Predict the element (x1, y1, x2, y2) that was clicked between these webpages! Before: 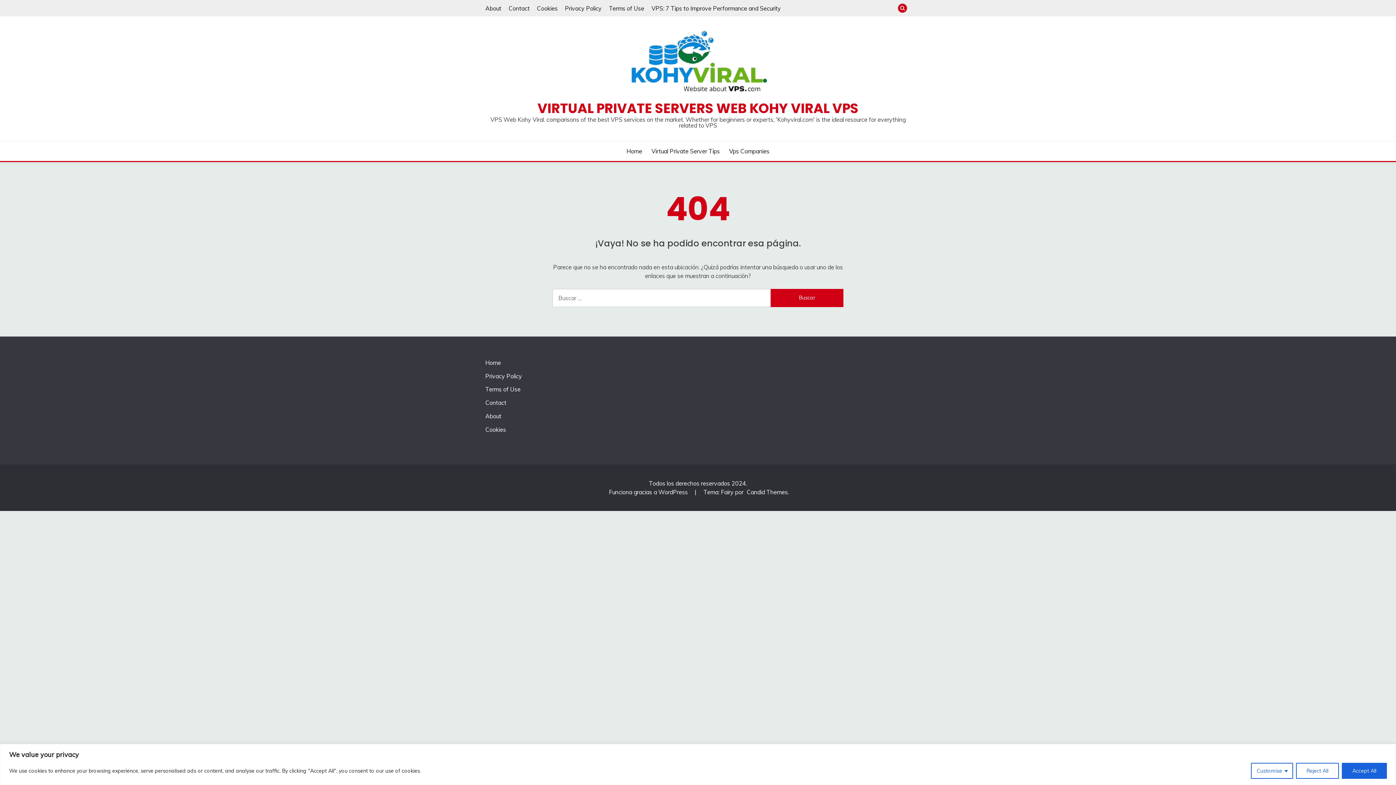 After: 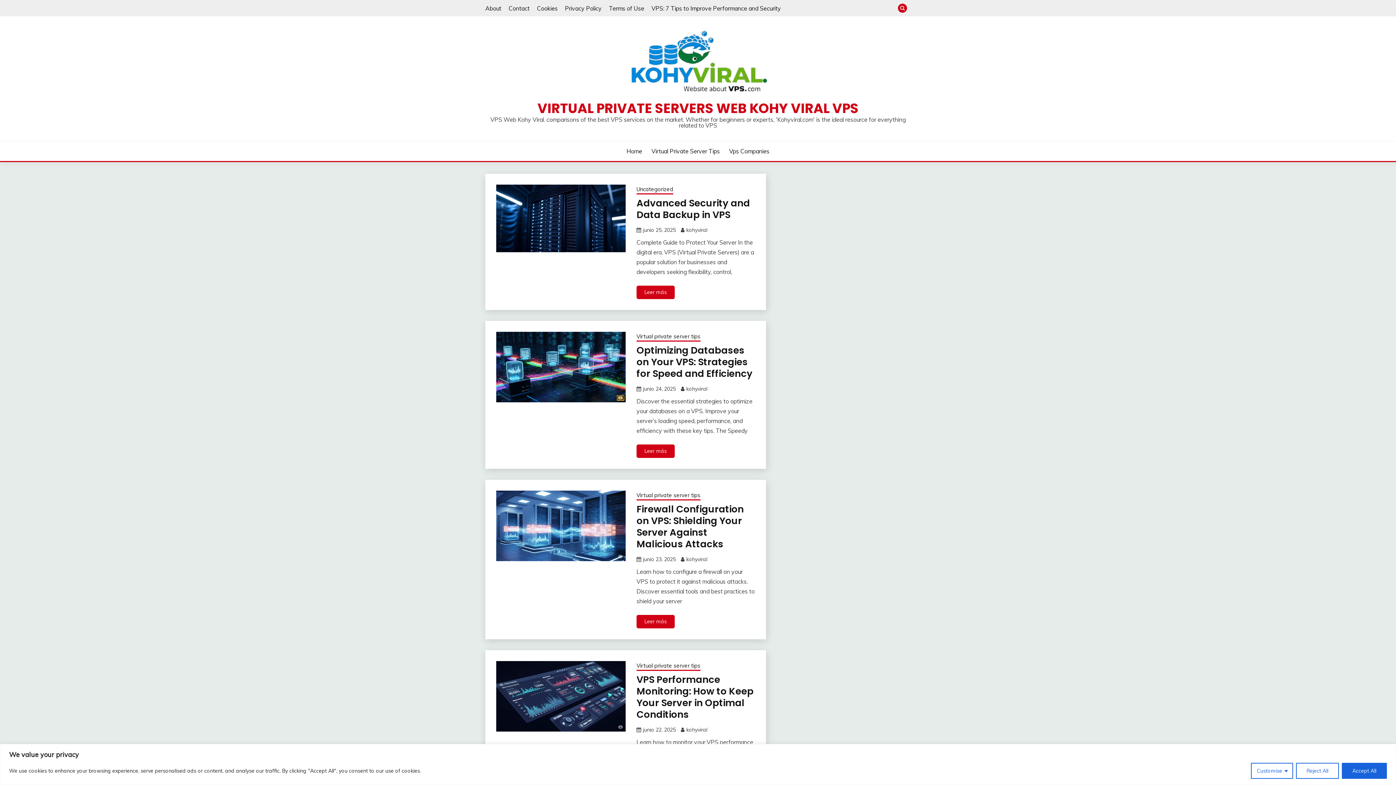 Action: label: Home bbox: (626, 146, 642, 155)